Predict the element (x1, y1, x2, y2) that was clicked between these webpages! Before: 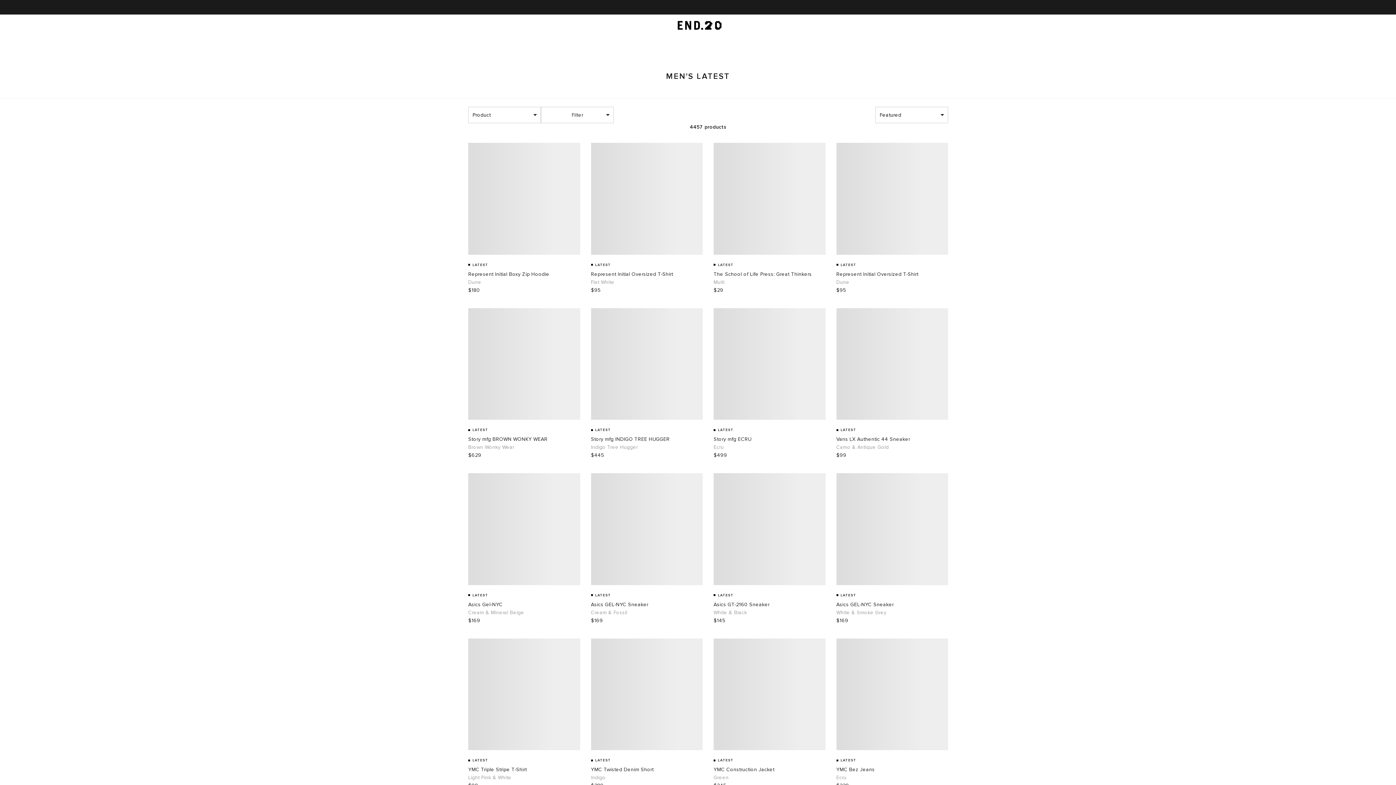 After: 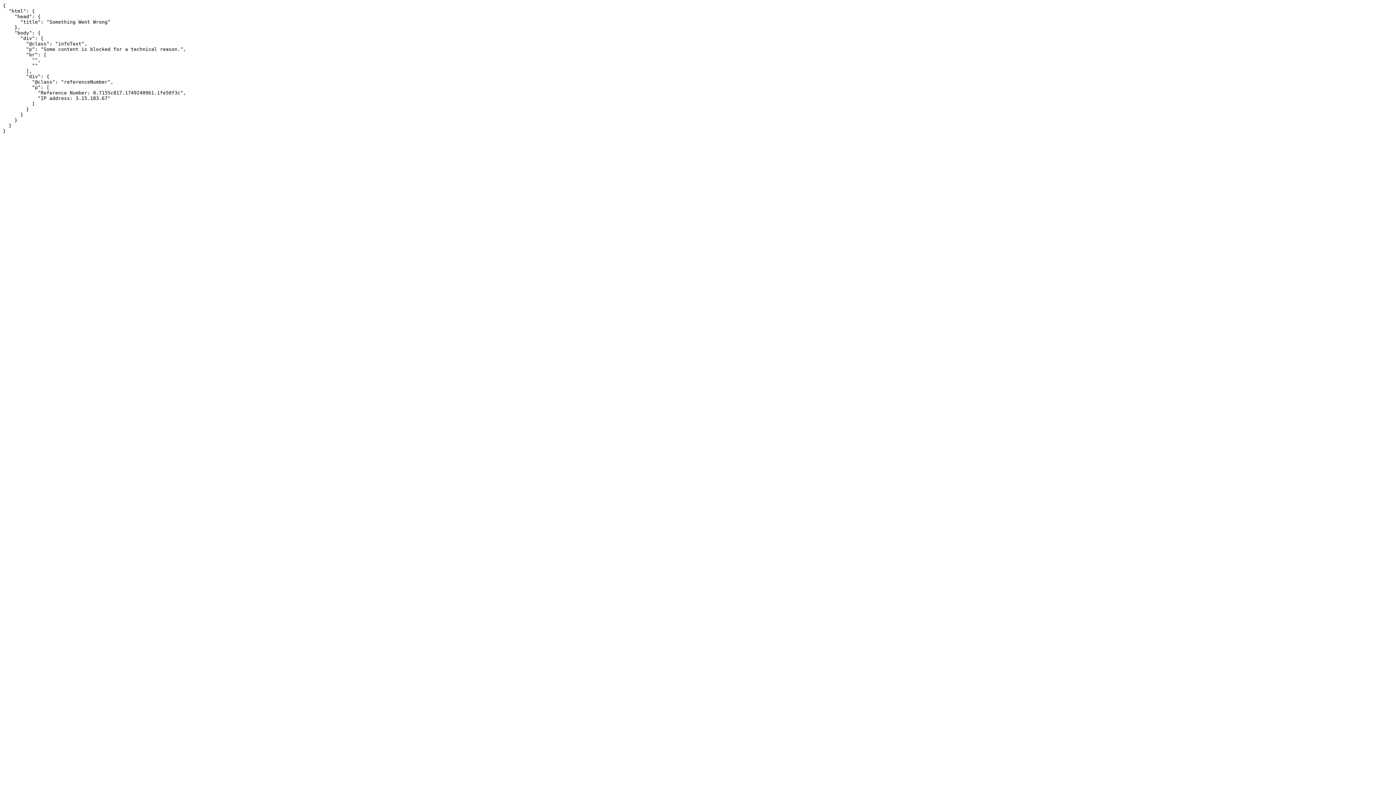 Action: label: LATEST
Vans LX Authentic 44 Sneaker
Camo & Antique Gold
$99 bbox: (836, 308, 948, 458)